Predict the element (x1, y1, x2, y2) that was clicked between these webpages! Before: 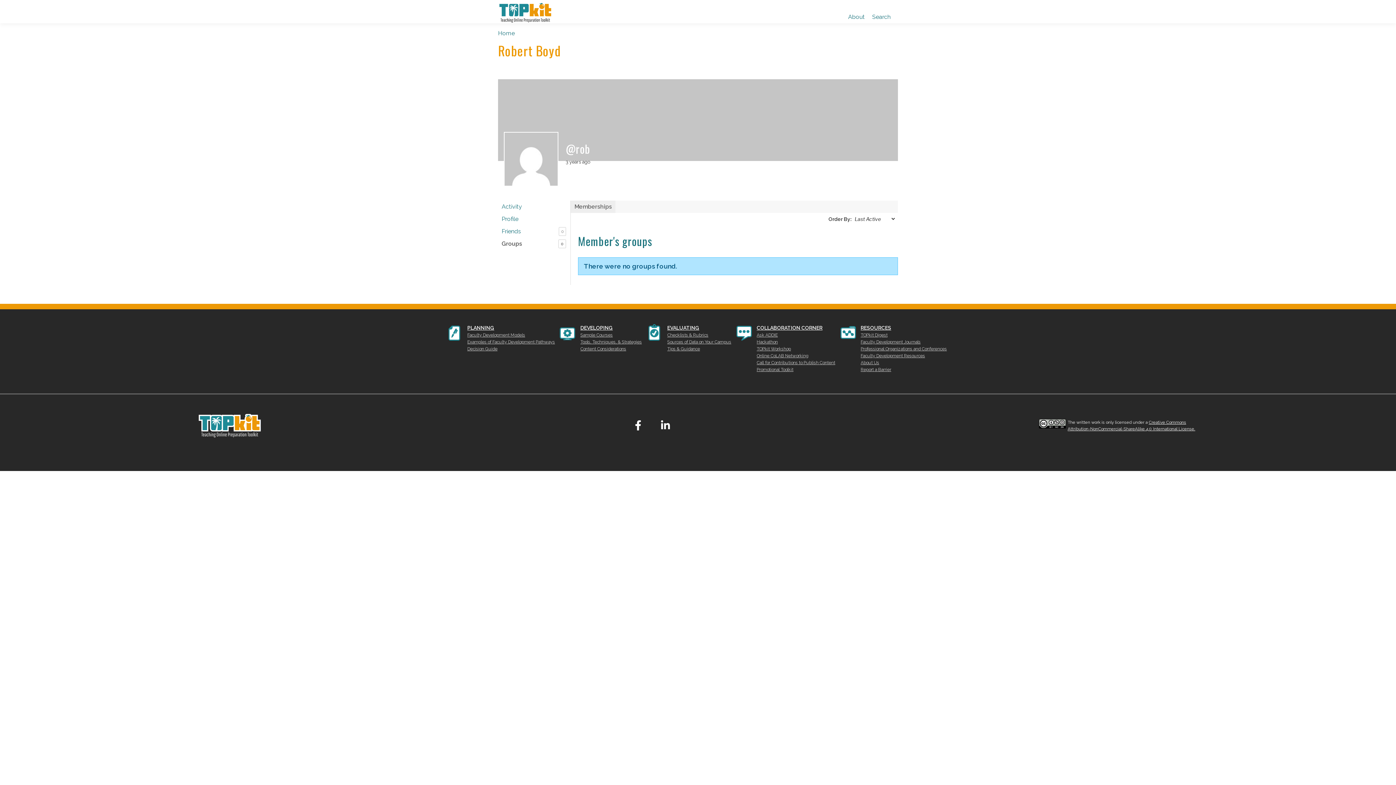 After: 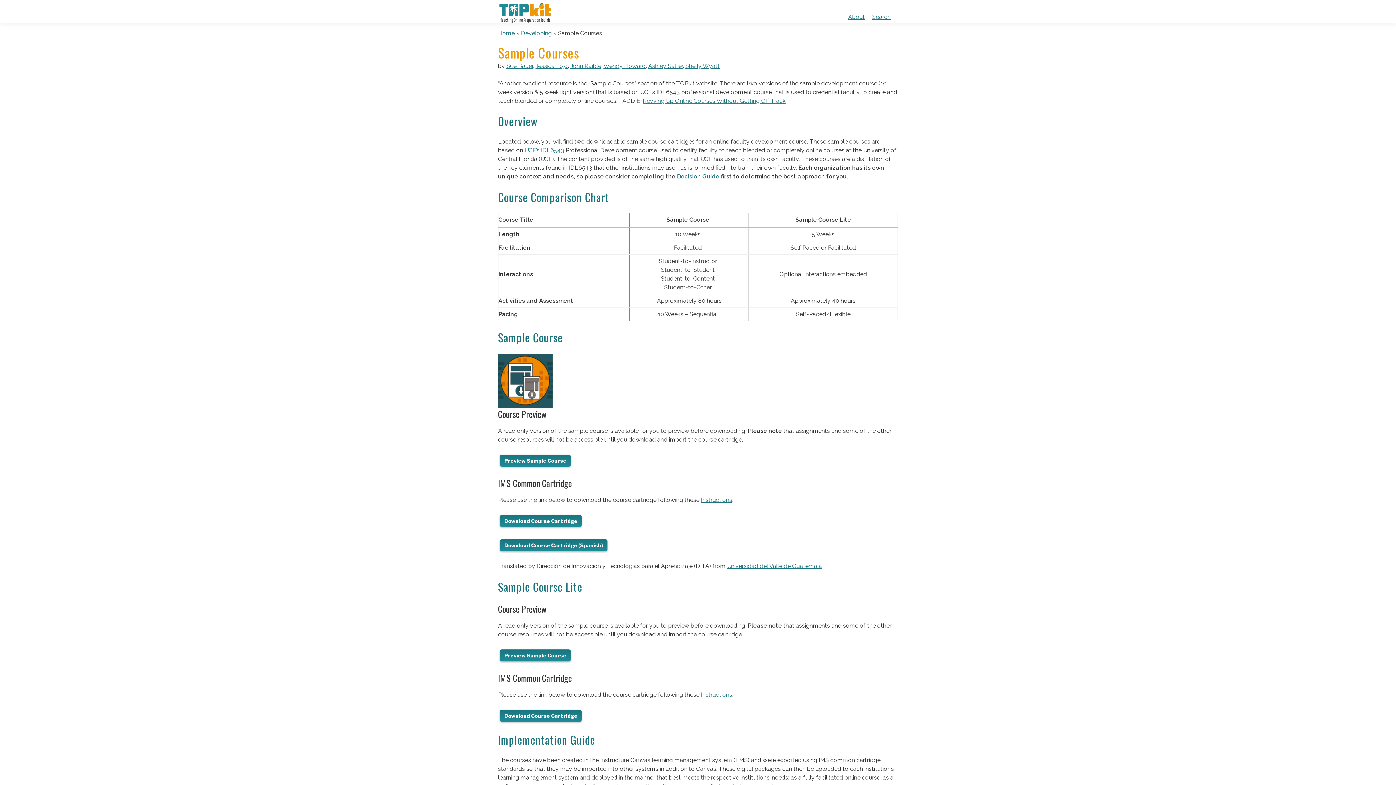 Action: bbox: (580, 332, 612, 337) label: Sample Courses